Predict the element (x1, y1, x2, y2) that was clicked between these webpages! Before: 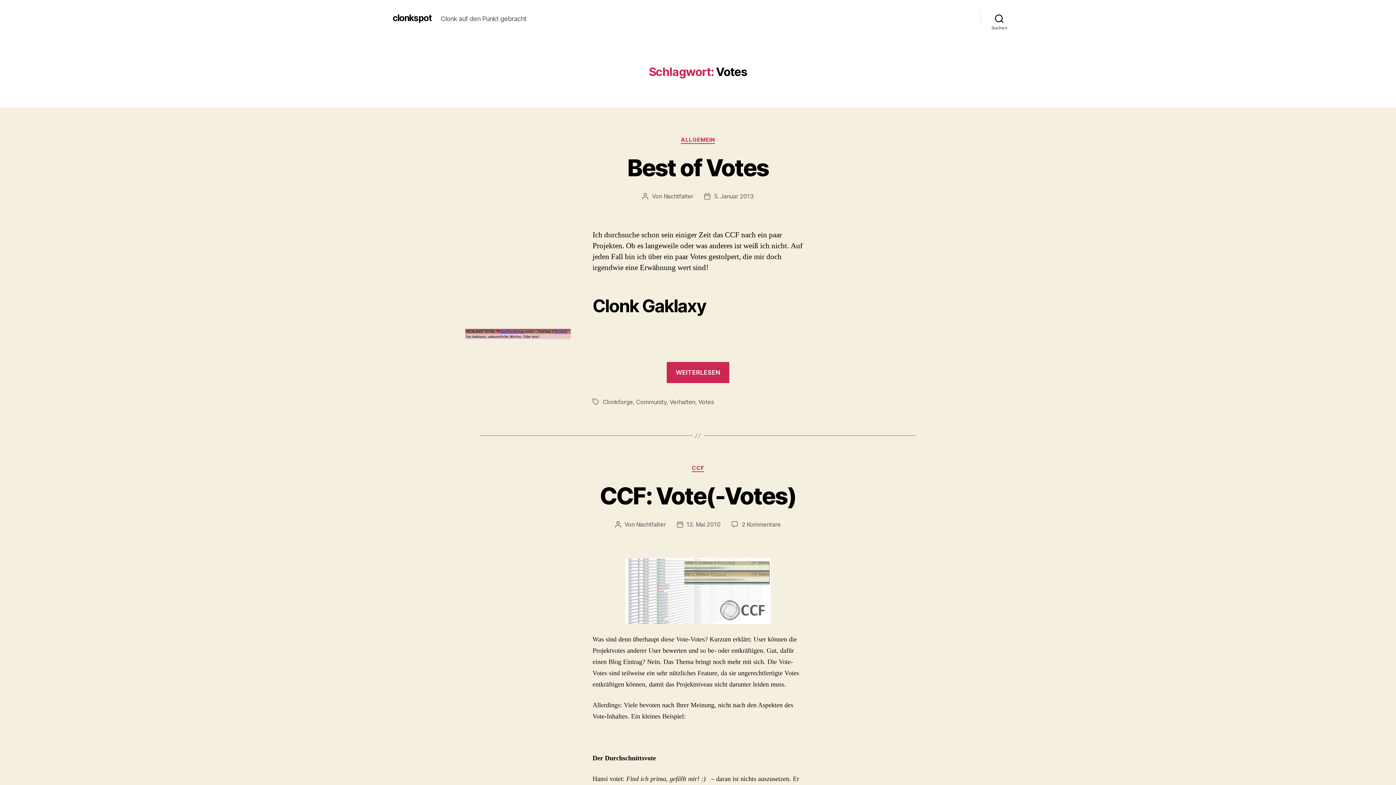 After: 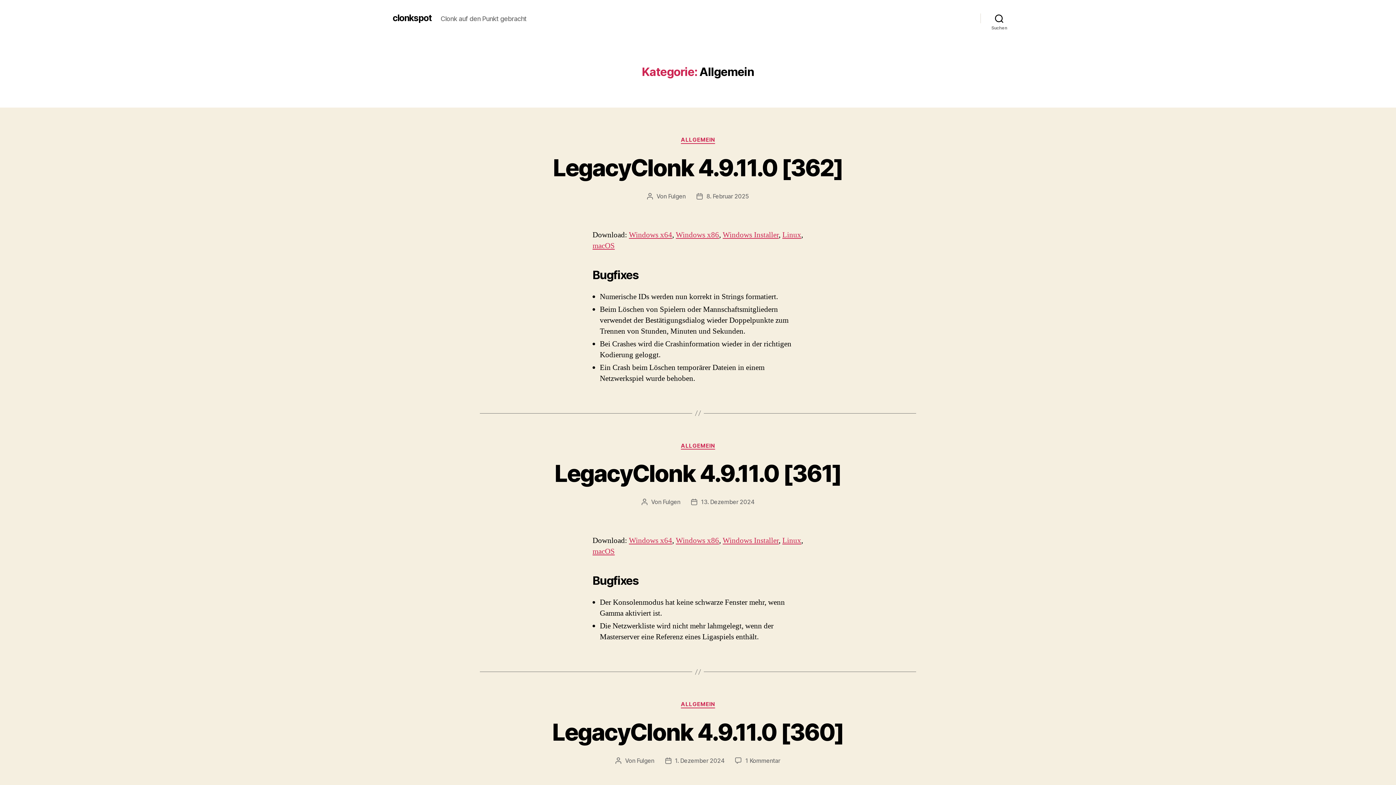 Action: bbox: (681, 136, 715, 143) label: ALLGEMEIN